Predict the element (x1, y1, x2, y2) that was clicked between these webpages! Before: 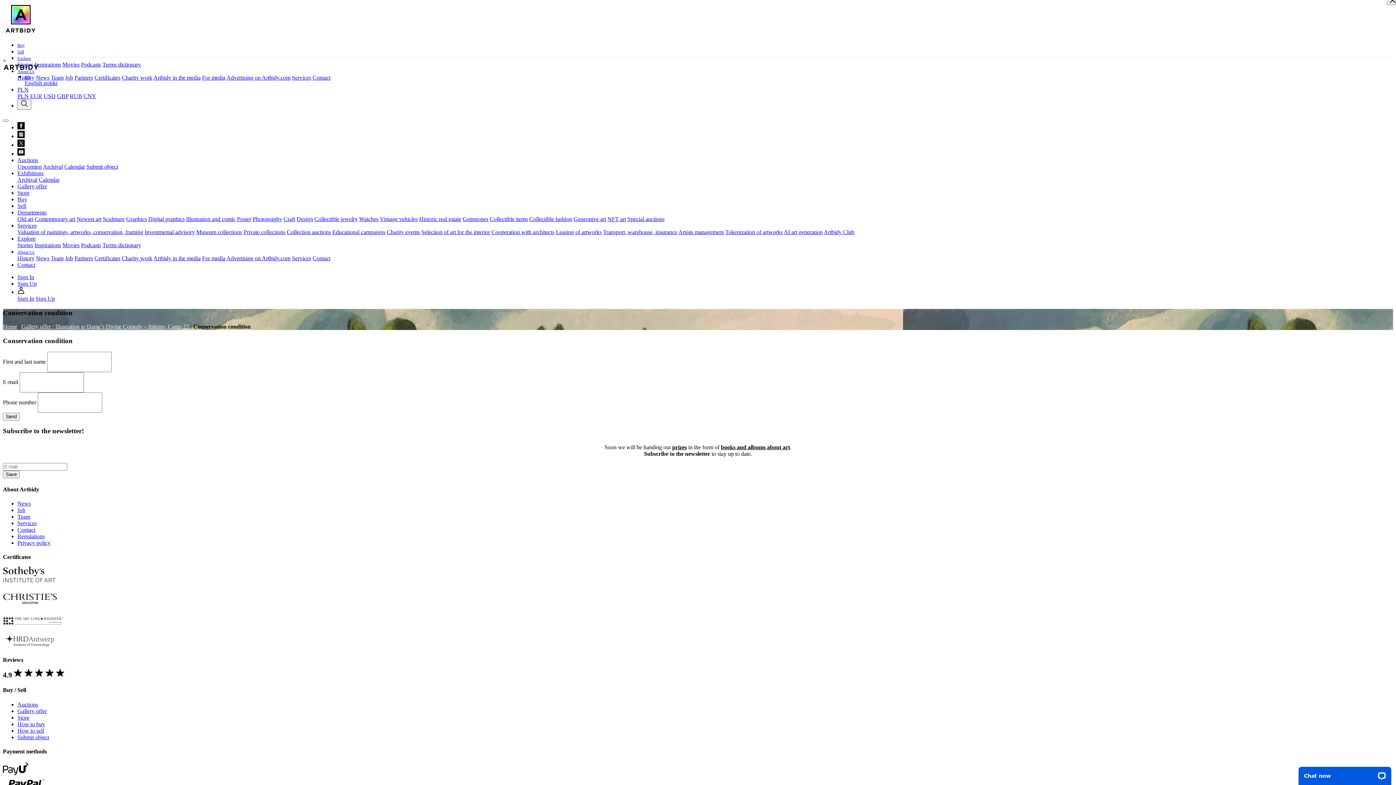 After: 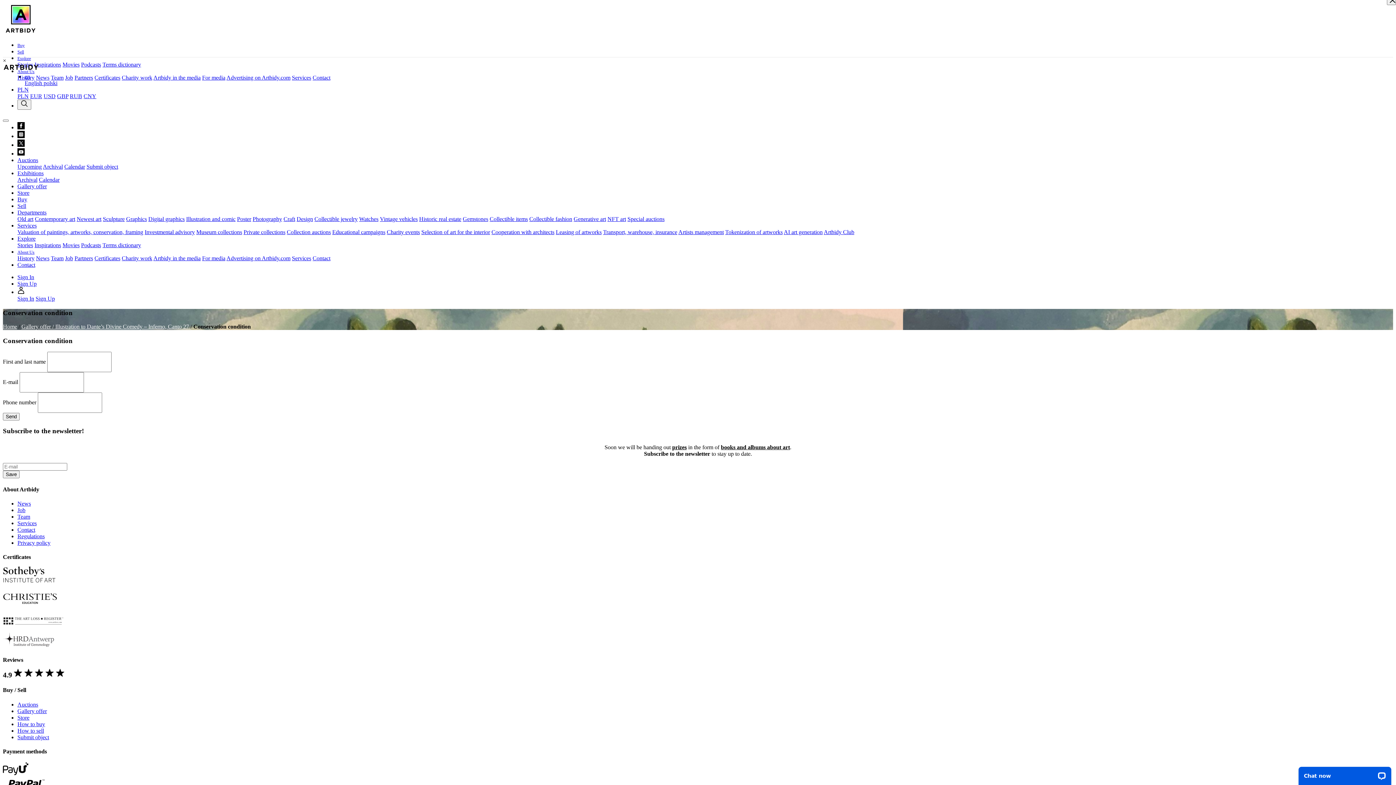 Action: bbox: (17, 124, 24, 130)